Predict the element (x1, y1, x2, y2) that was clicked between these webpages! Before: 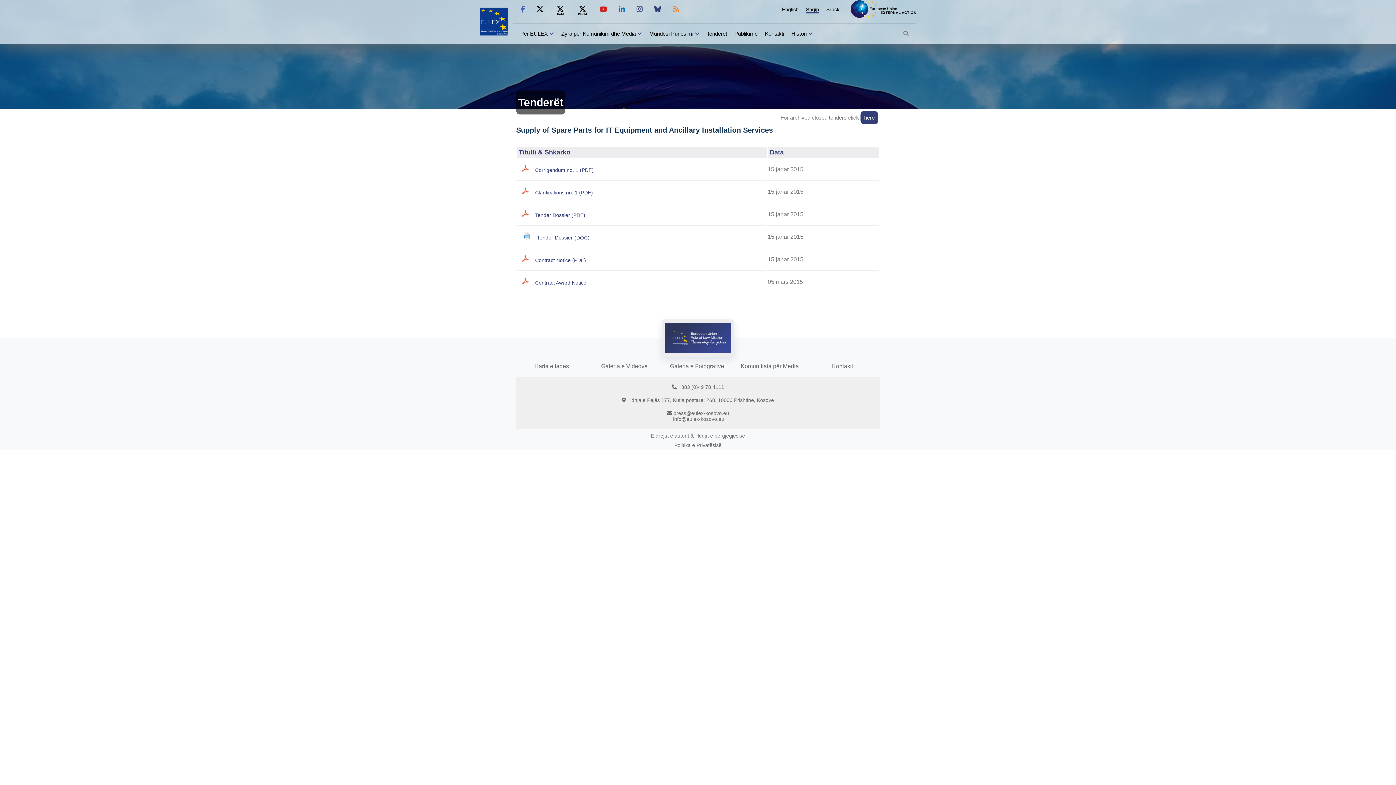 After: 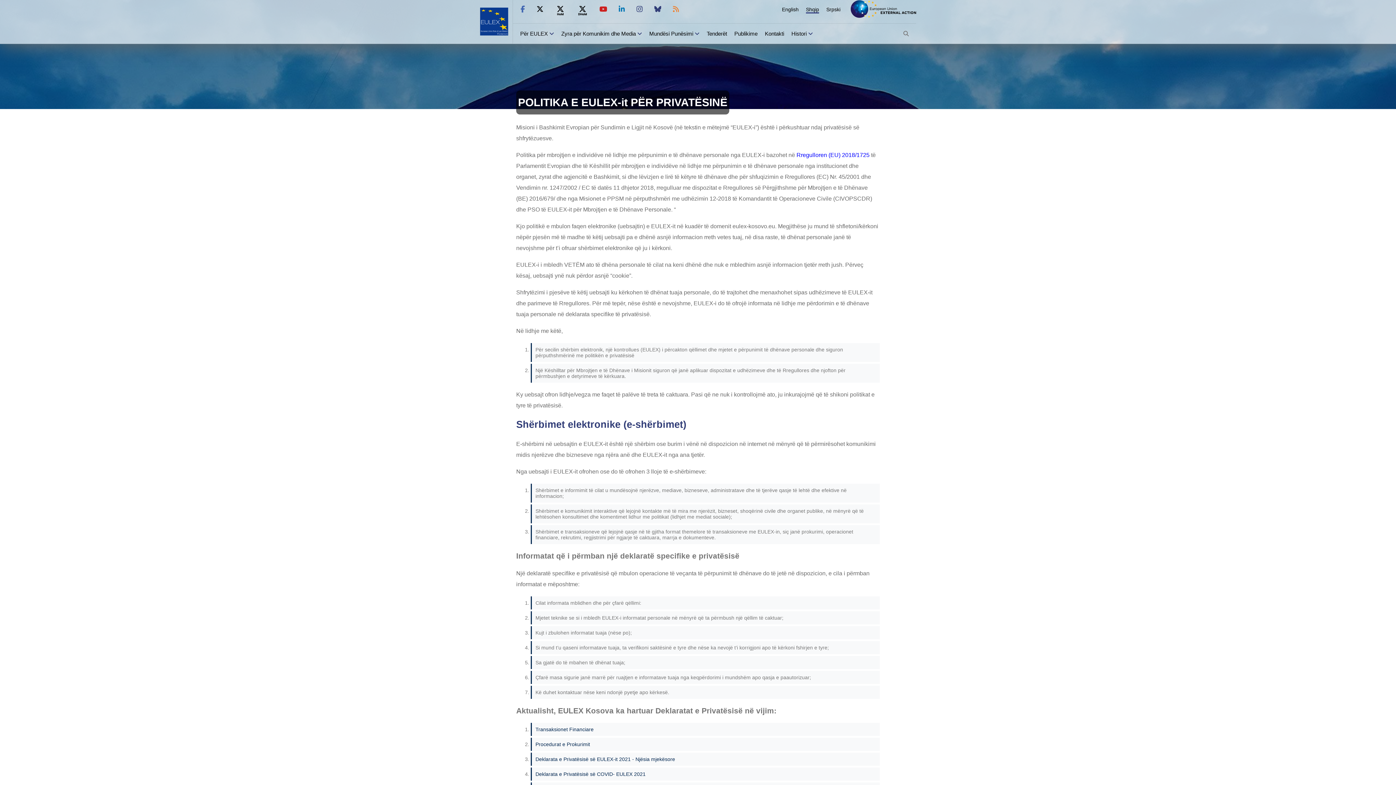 Action: label: Politika e Privatësisë bbox: (674, 442, 721, 448)